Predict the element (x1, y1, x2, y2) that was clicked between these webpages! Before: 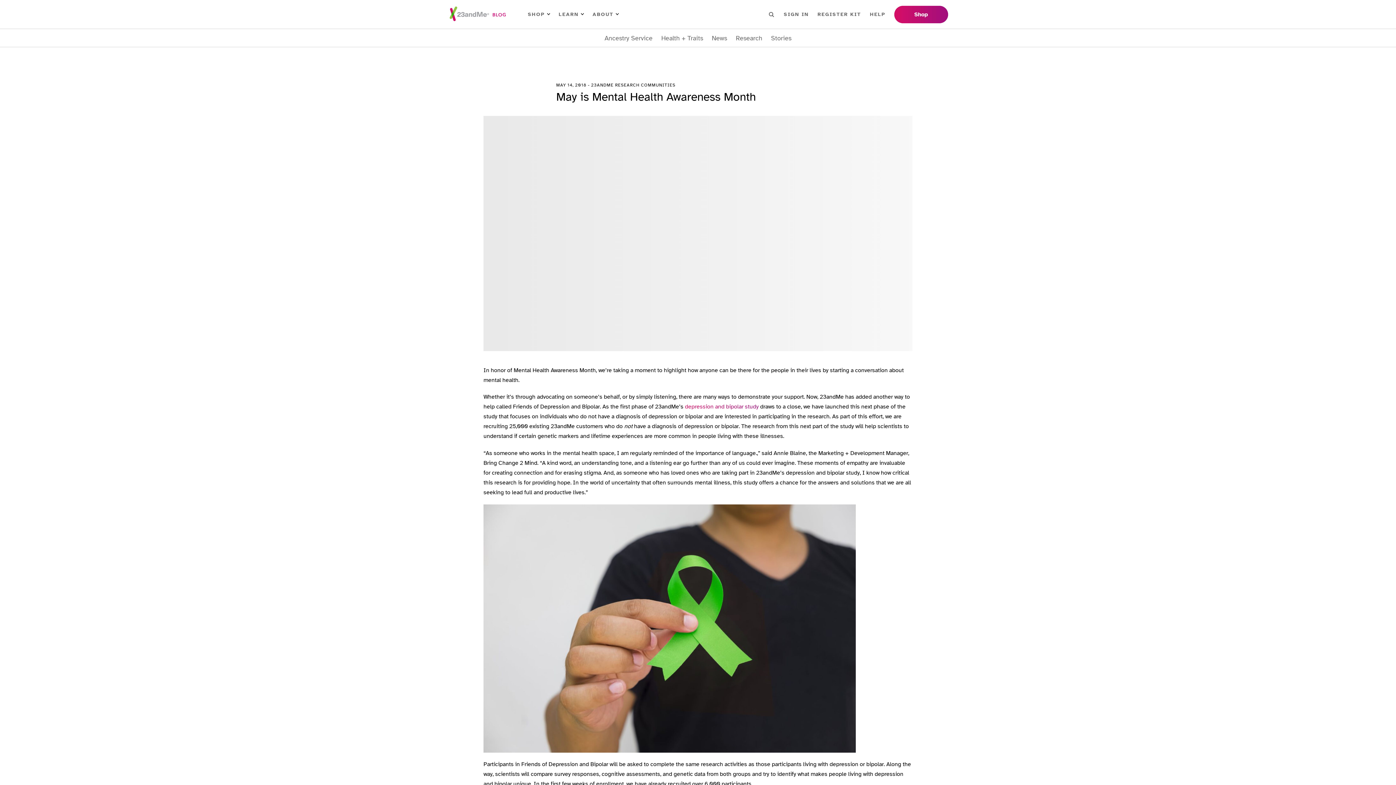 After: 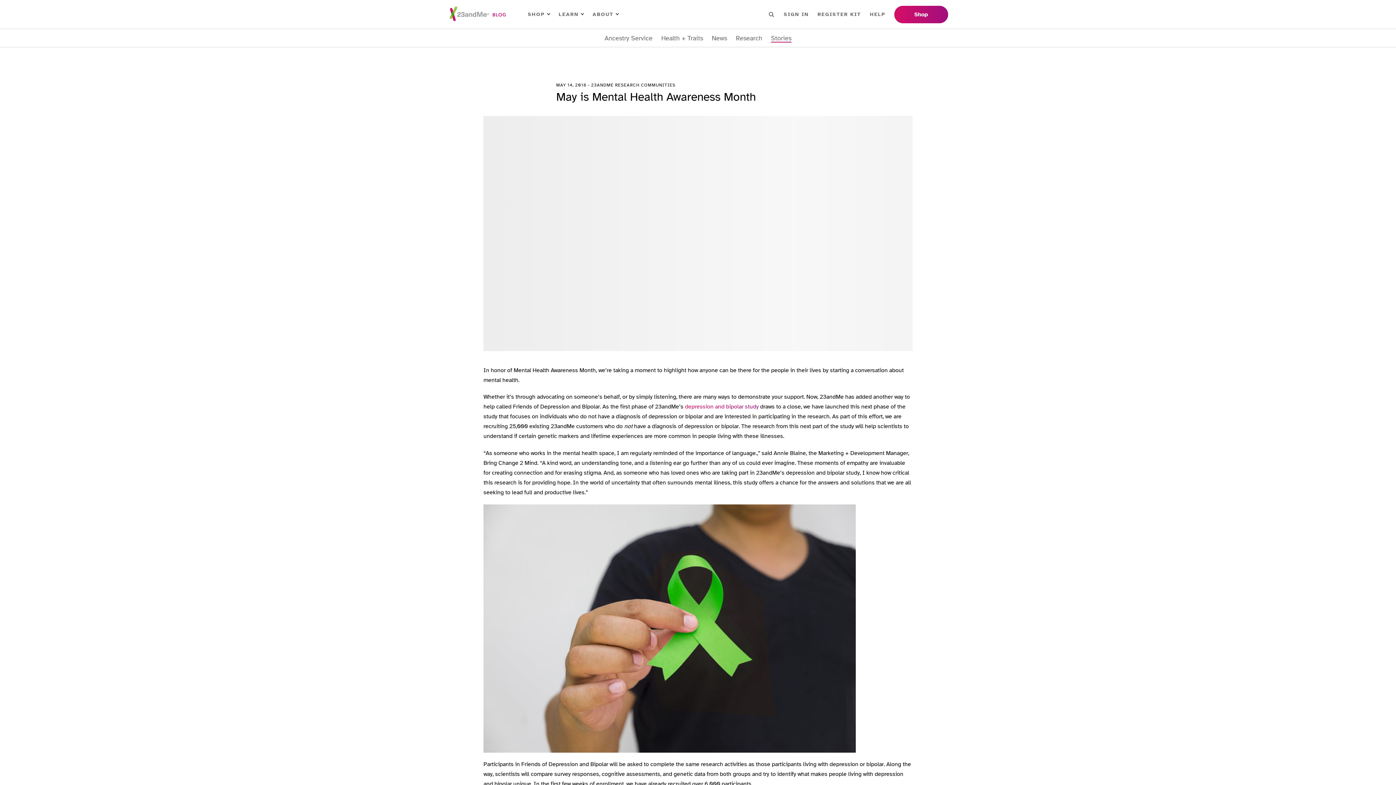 Action: label: Stories bbox: (771, 34, 791, 41)